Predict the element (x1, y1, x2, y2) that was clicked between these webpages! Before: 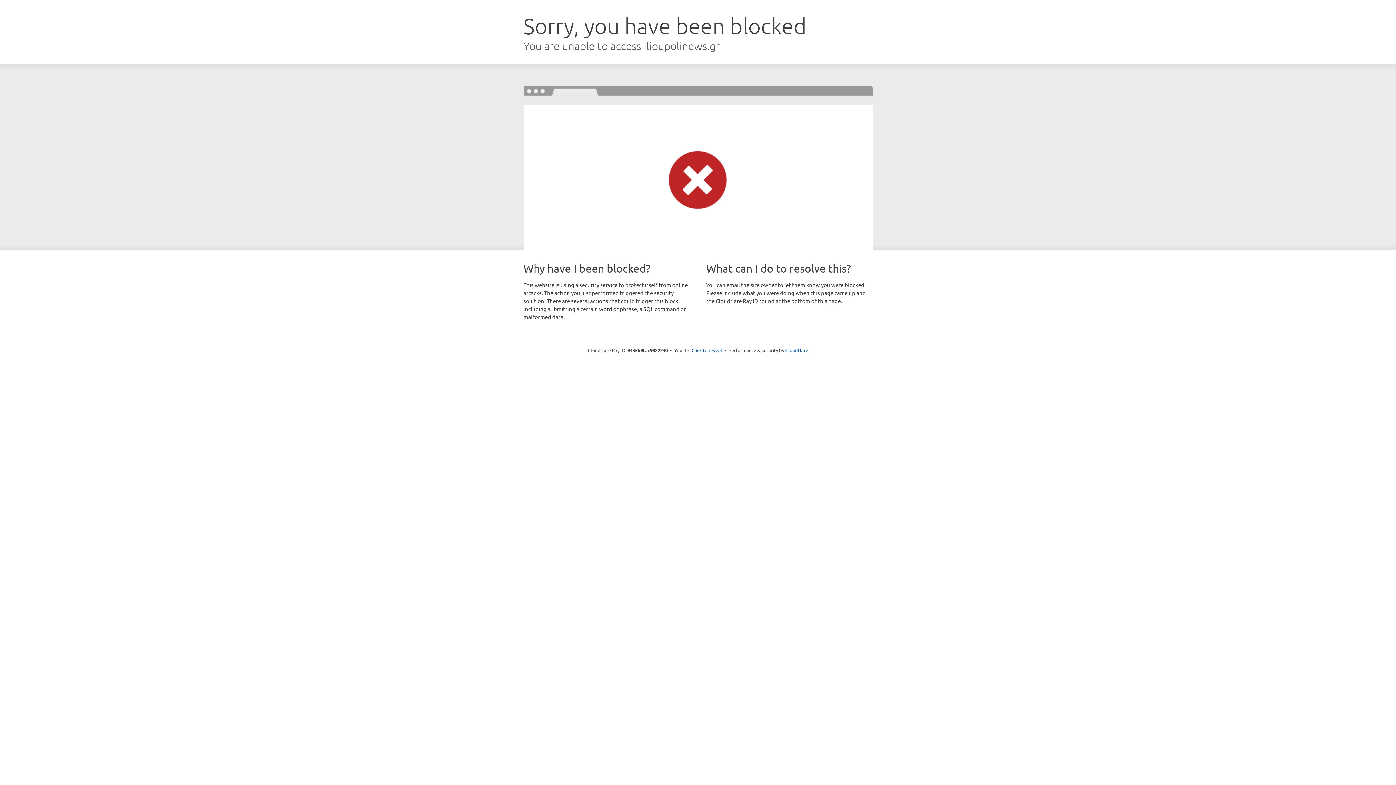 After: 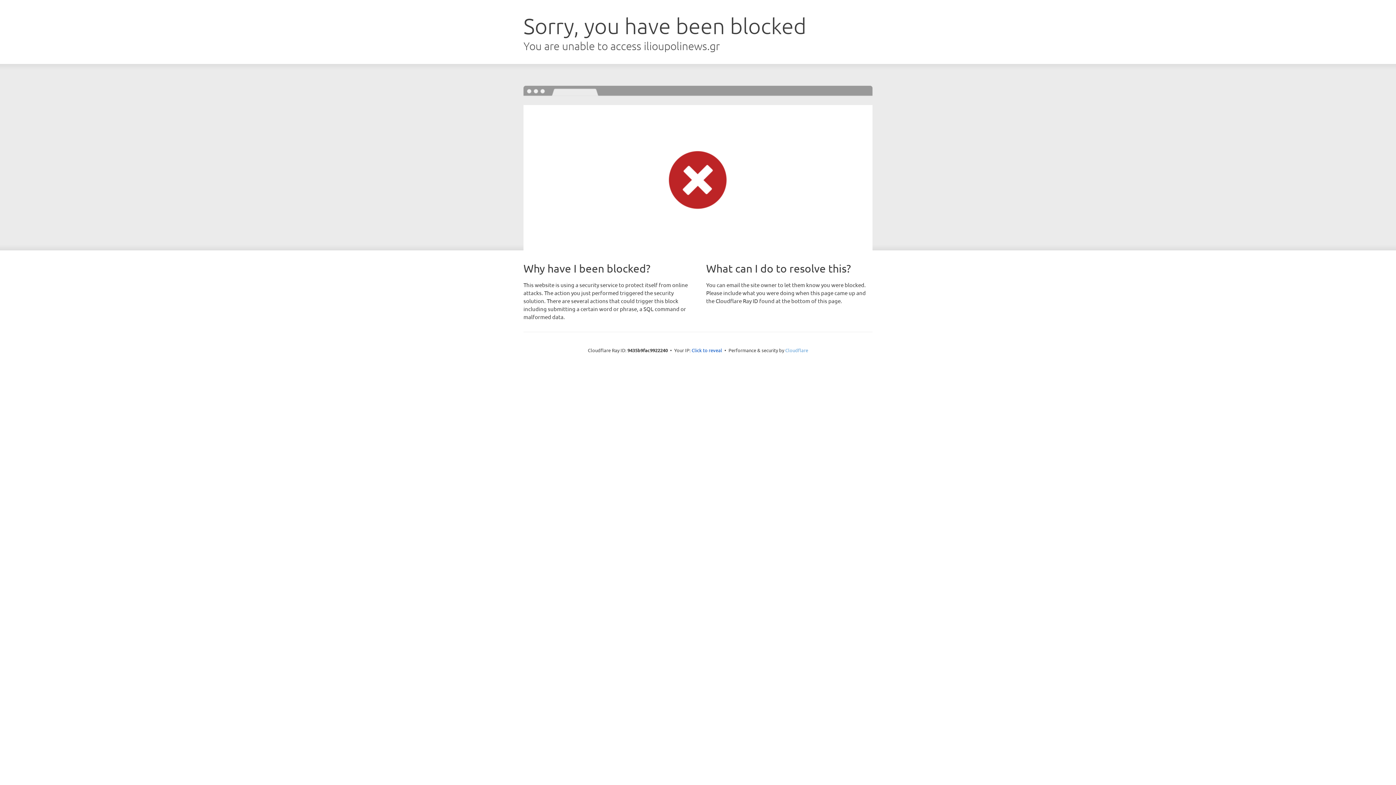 Action: label: Cloudflare bbox: (785, 347, 808, 353)